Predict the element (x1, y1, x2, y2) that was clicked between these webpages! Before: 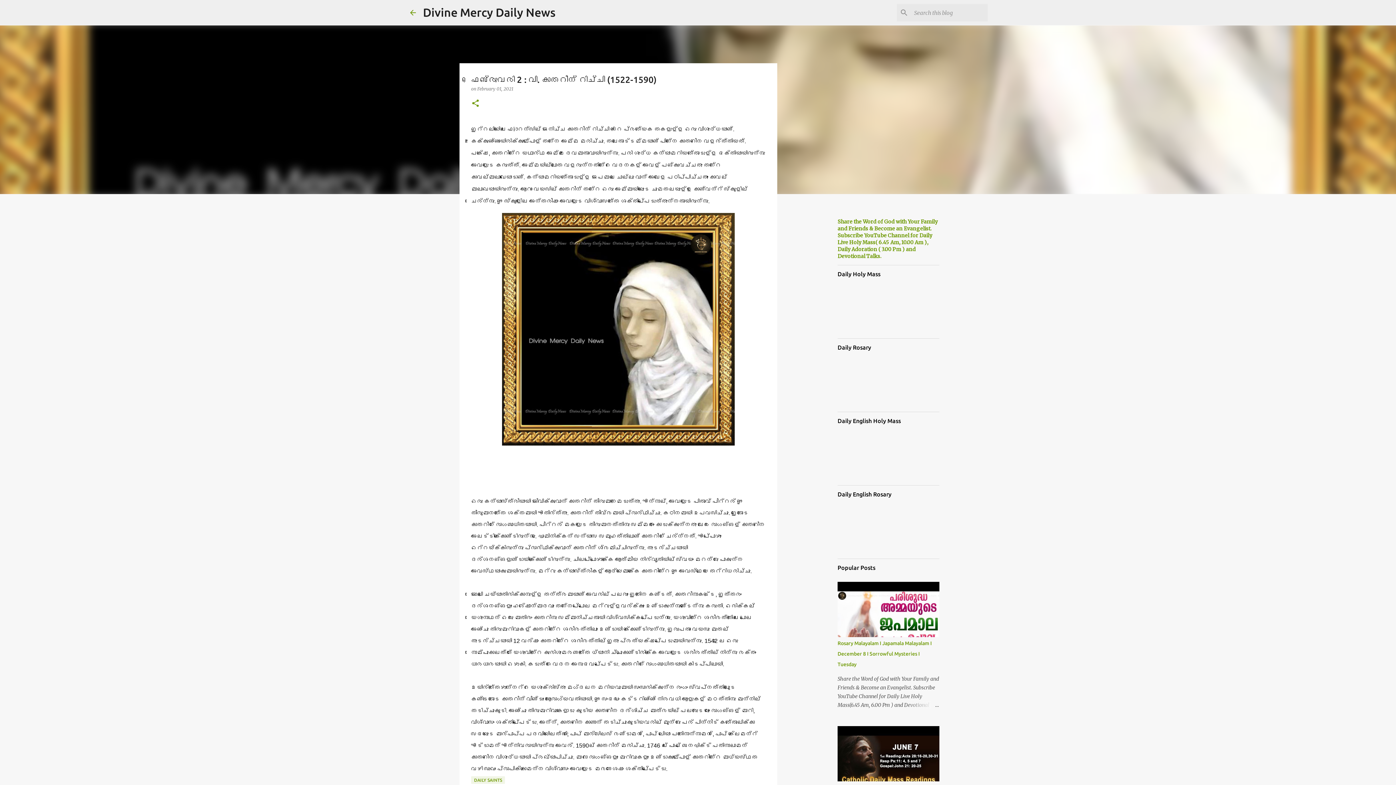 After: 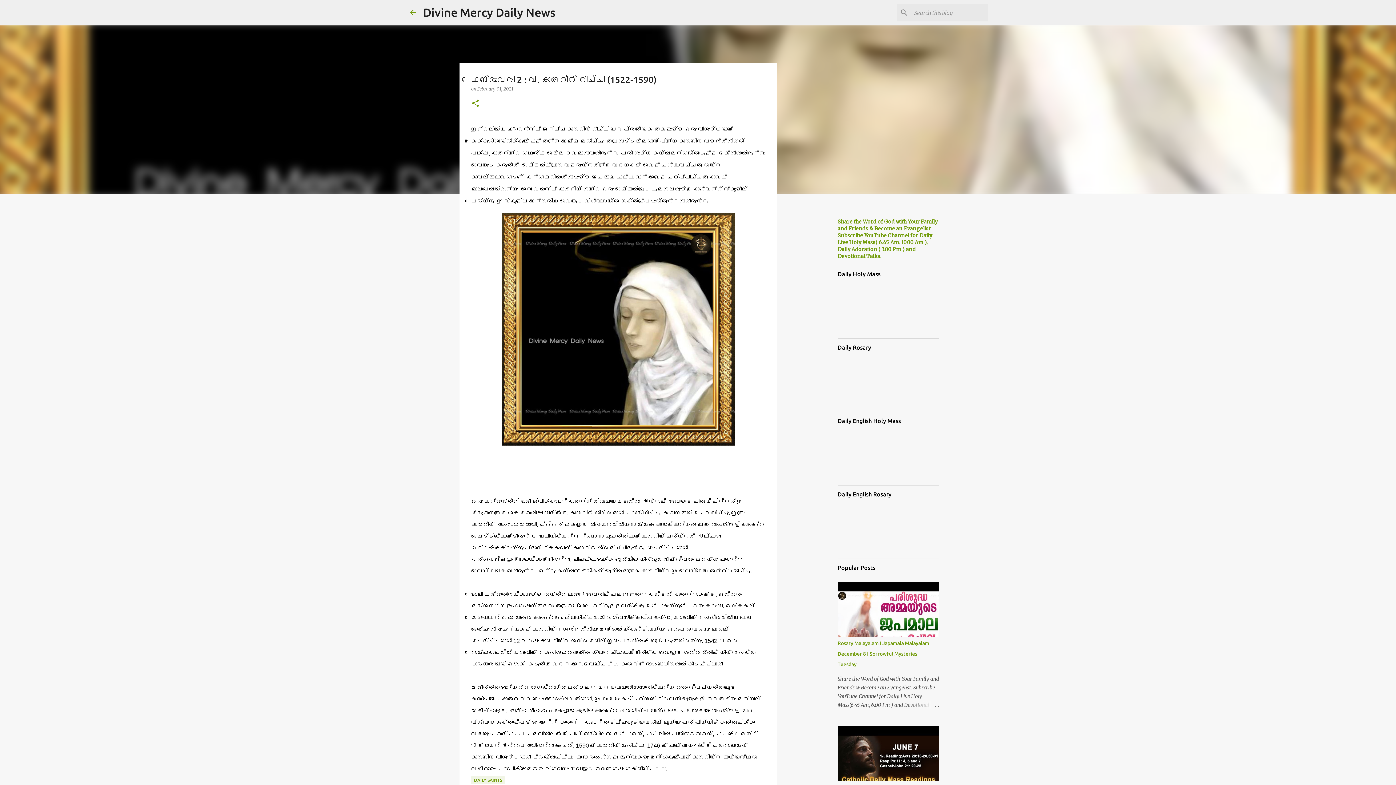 Action: bbox: (477, 86, 513, 91) label: February 01, 2021